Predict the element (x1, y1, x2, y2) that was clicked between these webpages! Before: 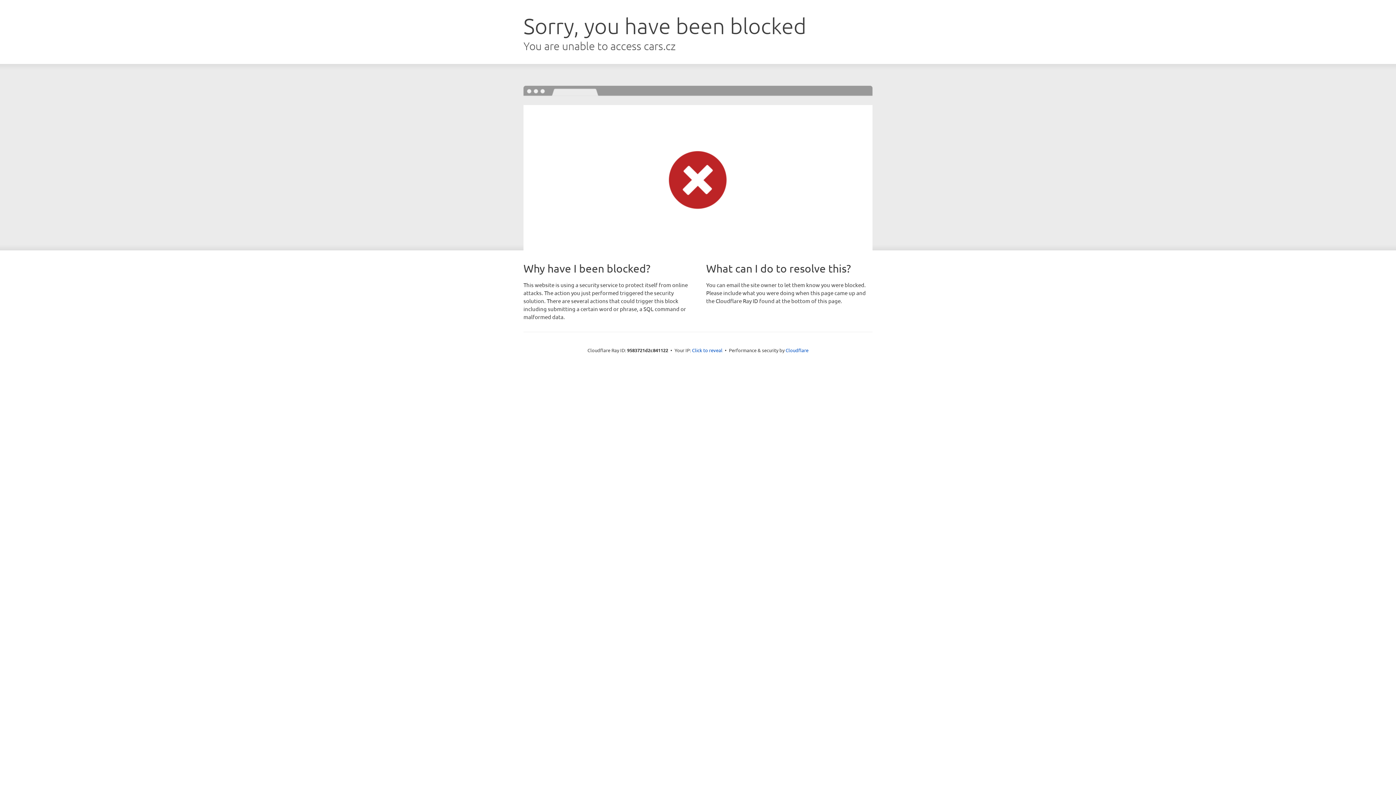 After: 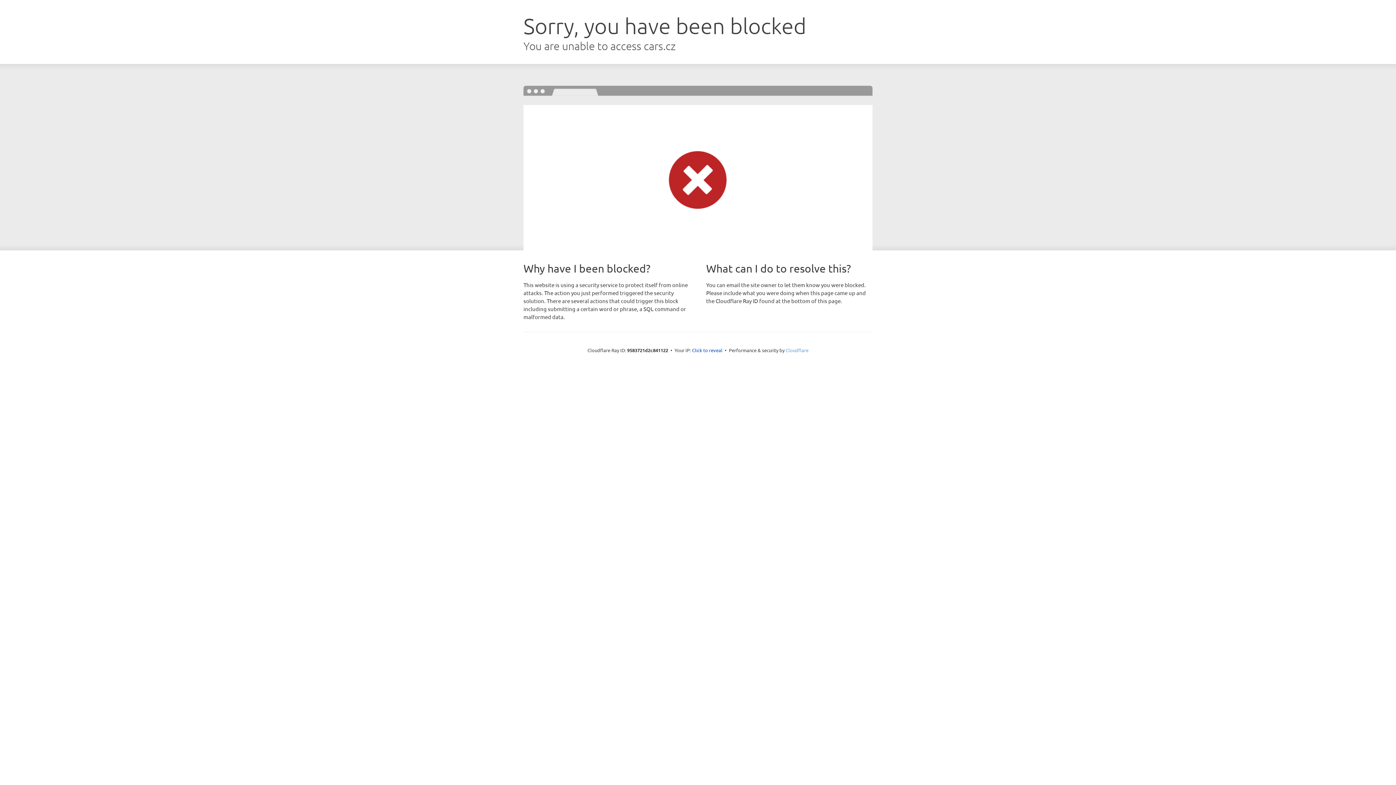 Action: label: Cloudflare bbox: (785, 347, 808, 353)